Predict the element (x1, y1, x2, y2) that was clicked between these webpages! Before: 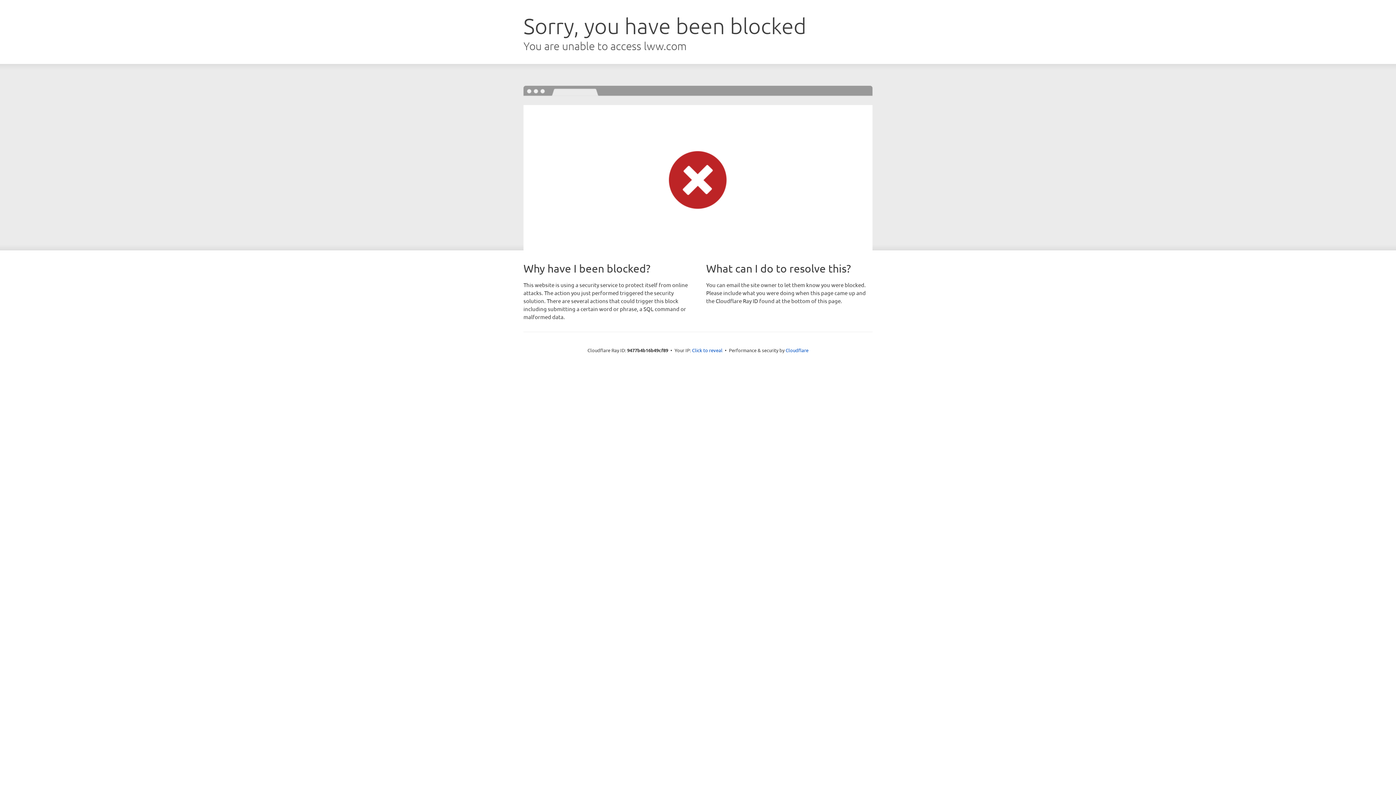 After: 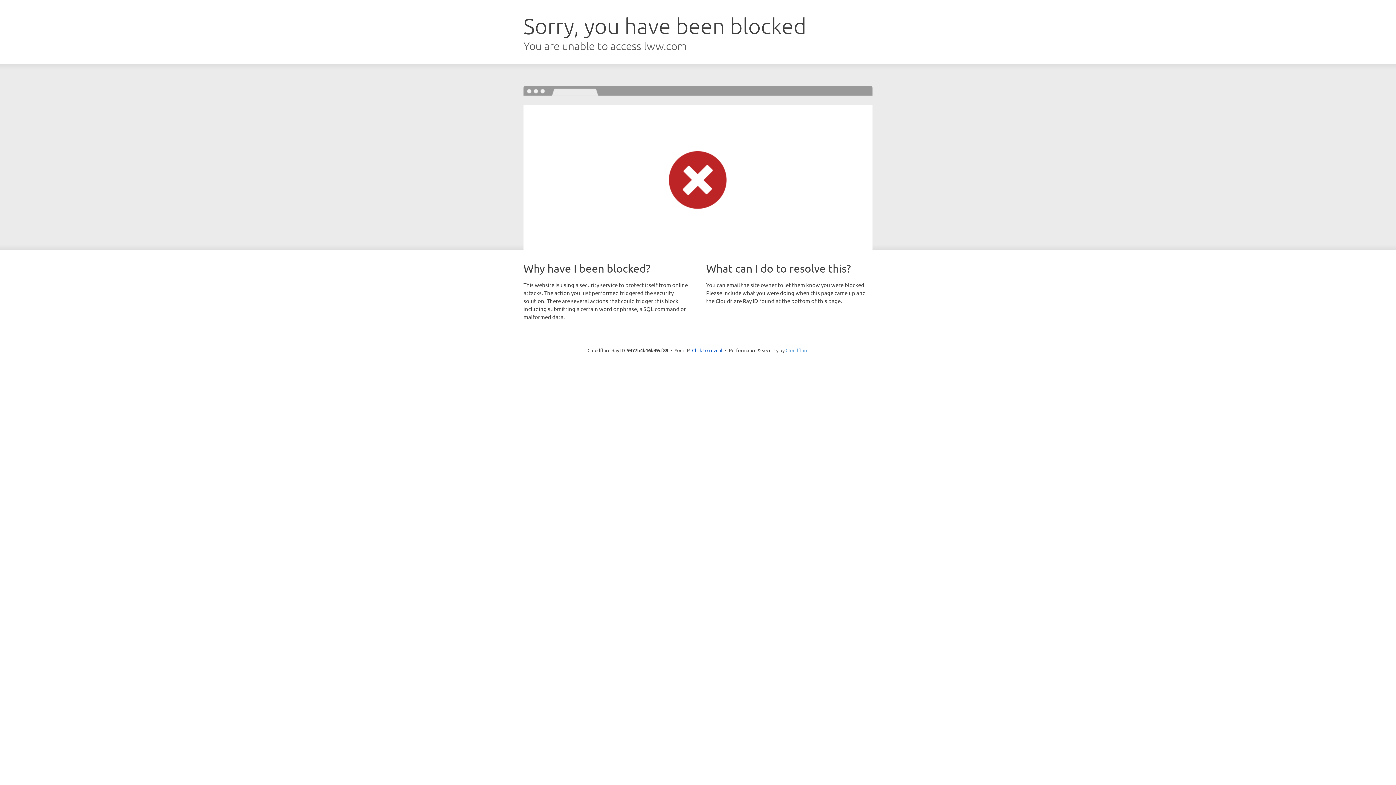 Action: bbox: (785, 347, 808, 353) label: Cloudflare